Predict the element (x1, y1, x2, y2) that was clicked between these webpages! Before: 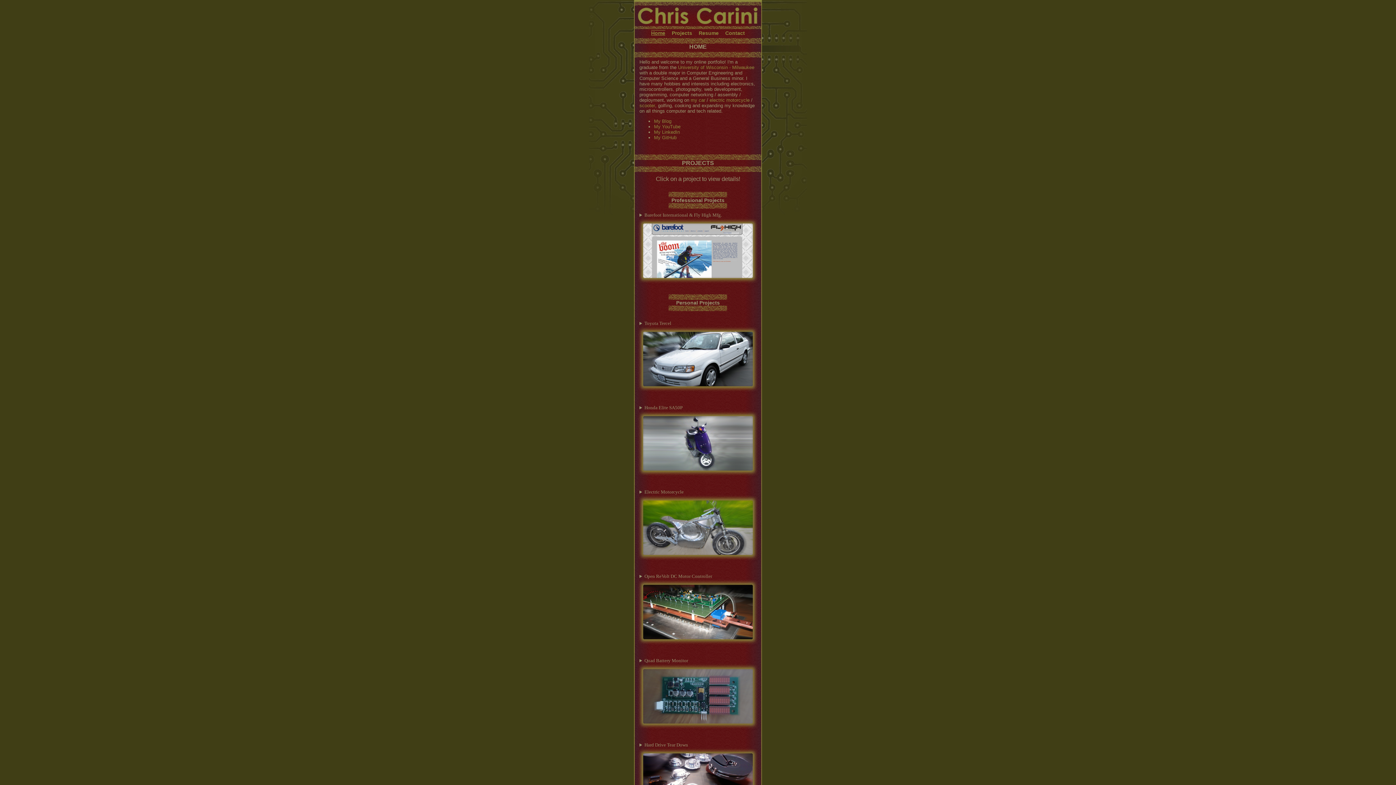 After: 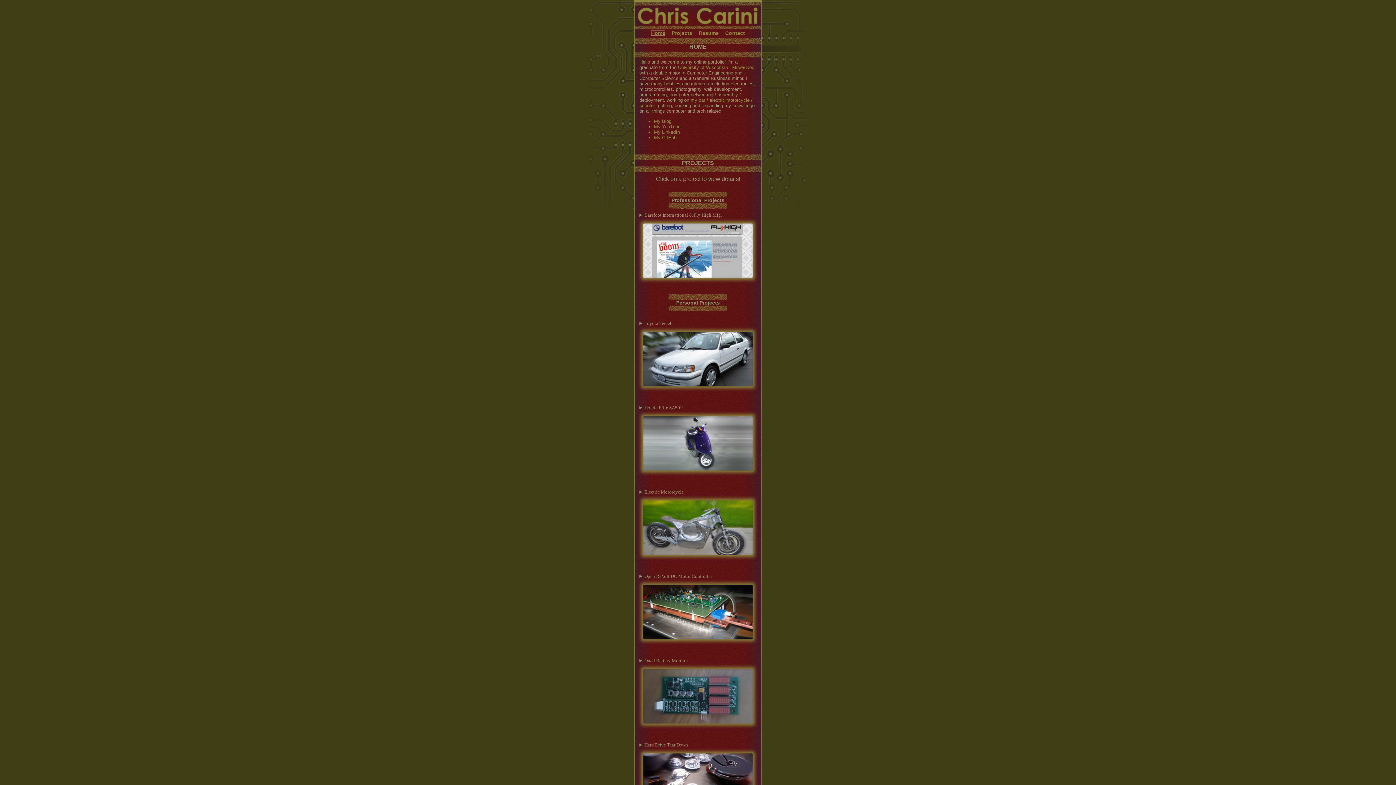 Action: label: HOME bbox: (689, 43, 706, 49)